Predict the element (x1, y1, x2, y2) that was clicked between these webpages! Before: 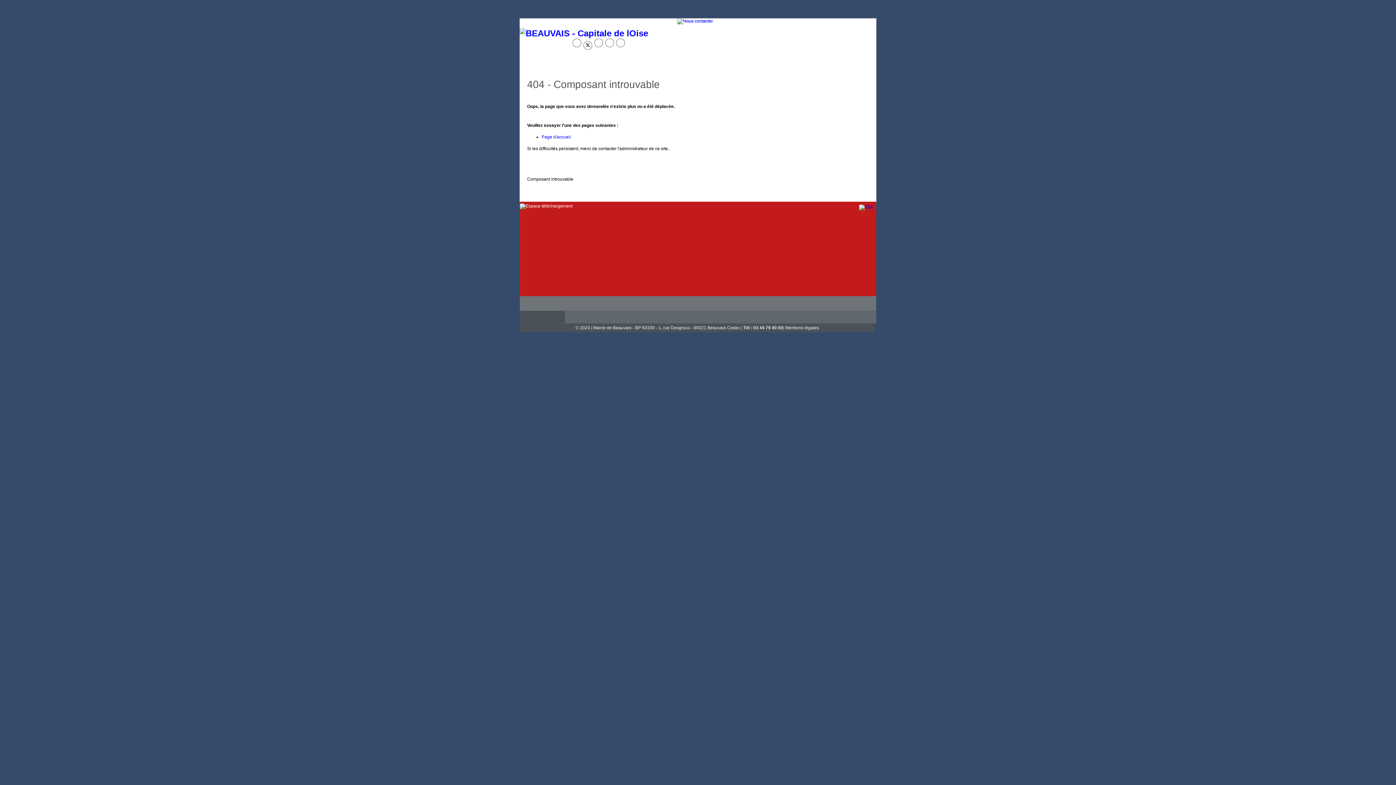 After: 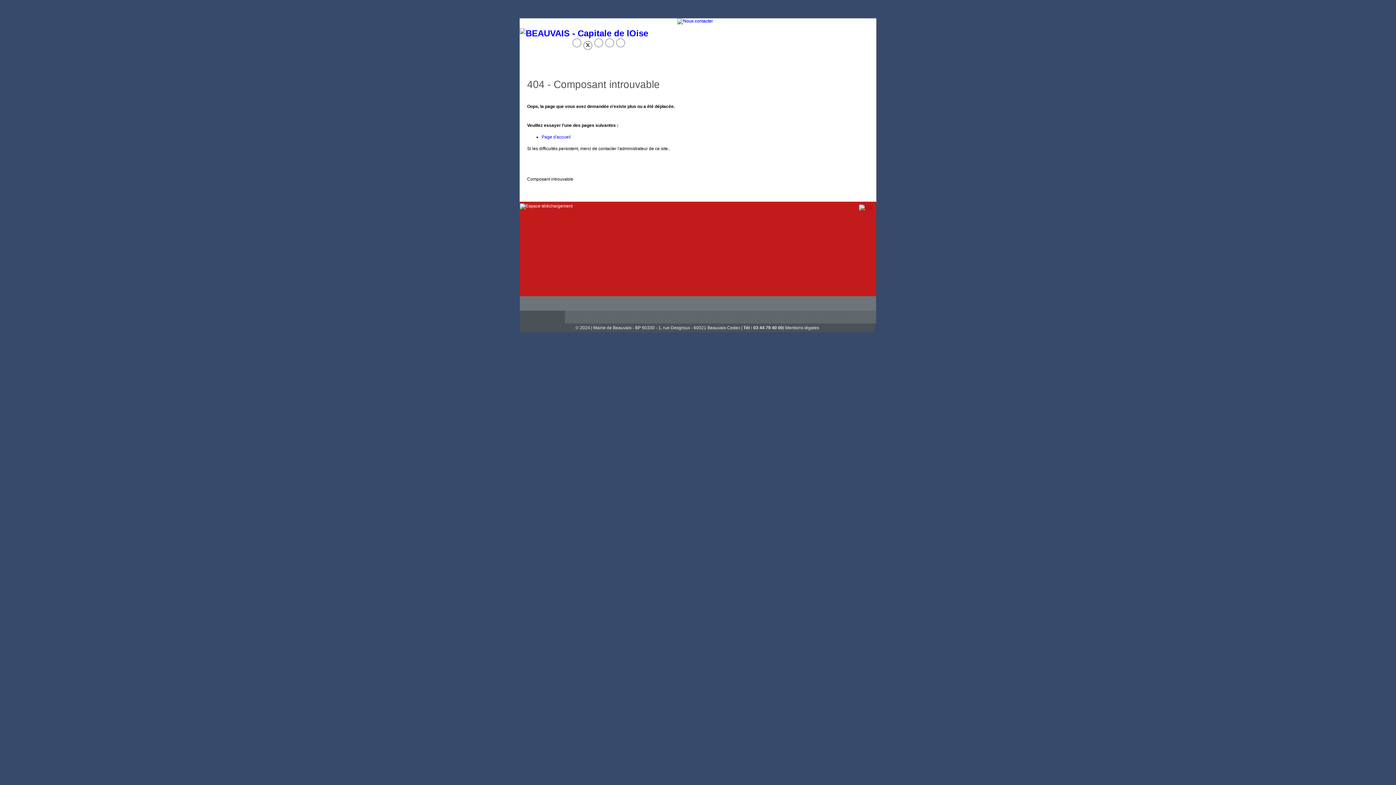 Action: bbox: (859, 204, 873, 209)